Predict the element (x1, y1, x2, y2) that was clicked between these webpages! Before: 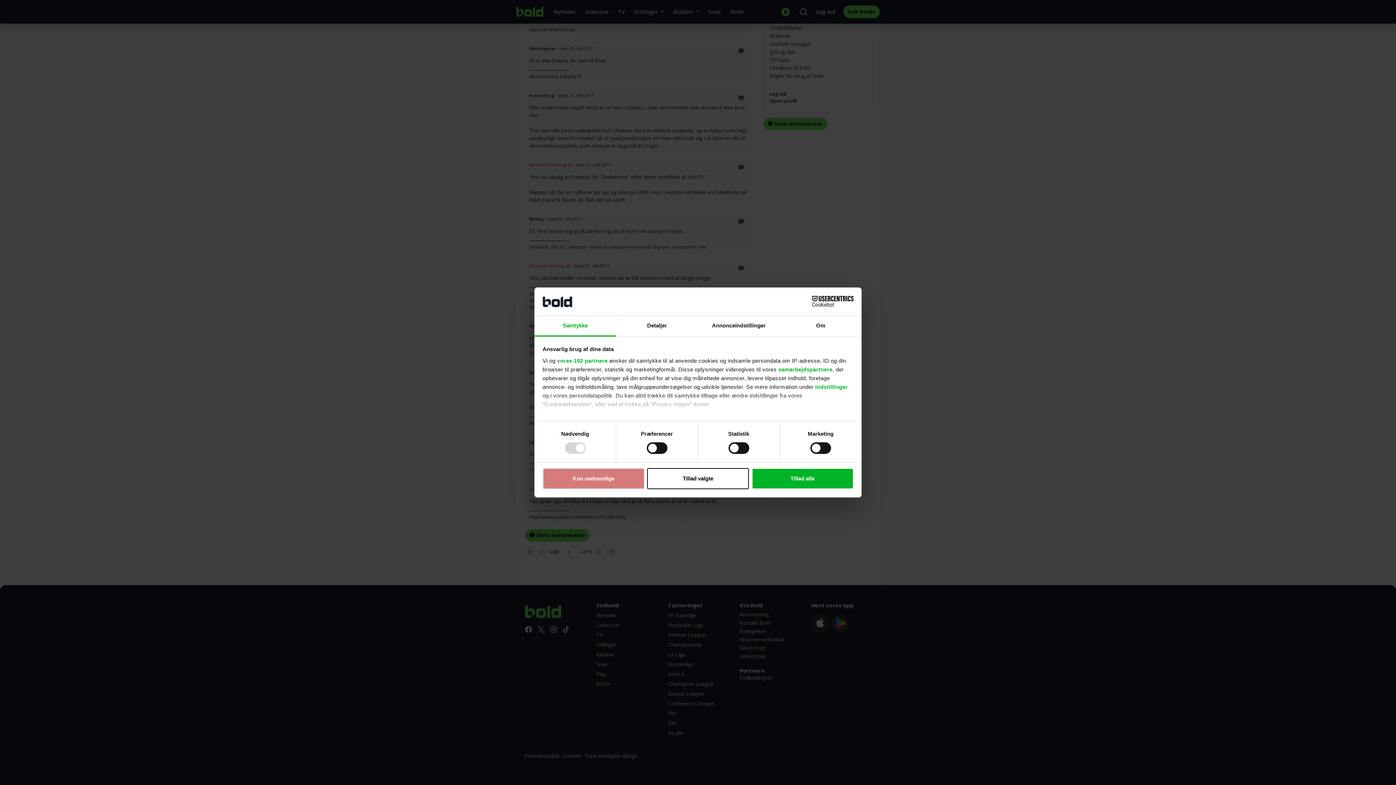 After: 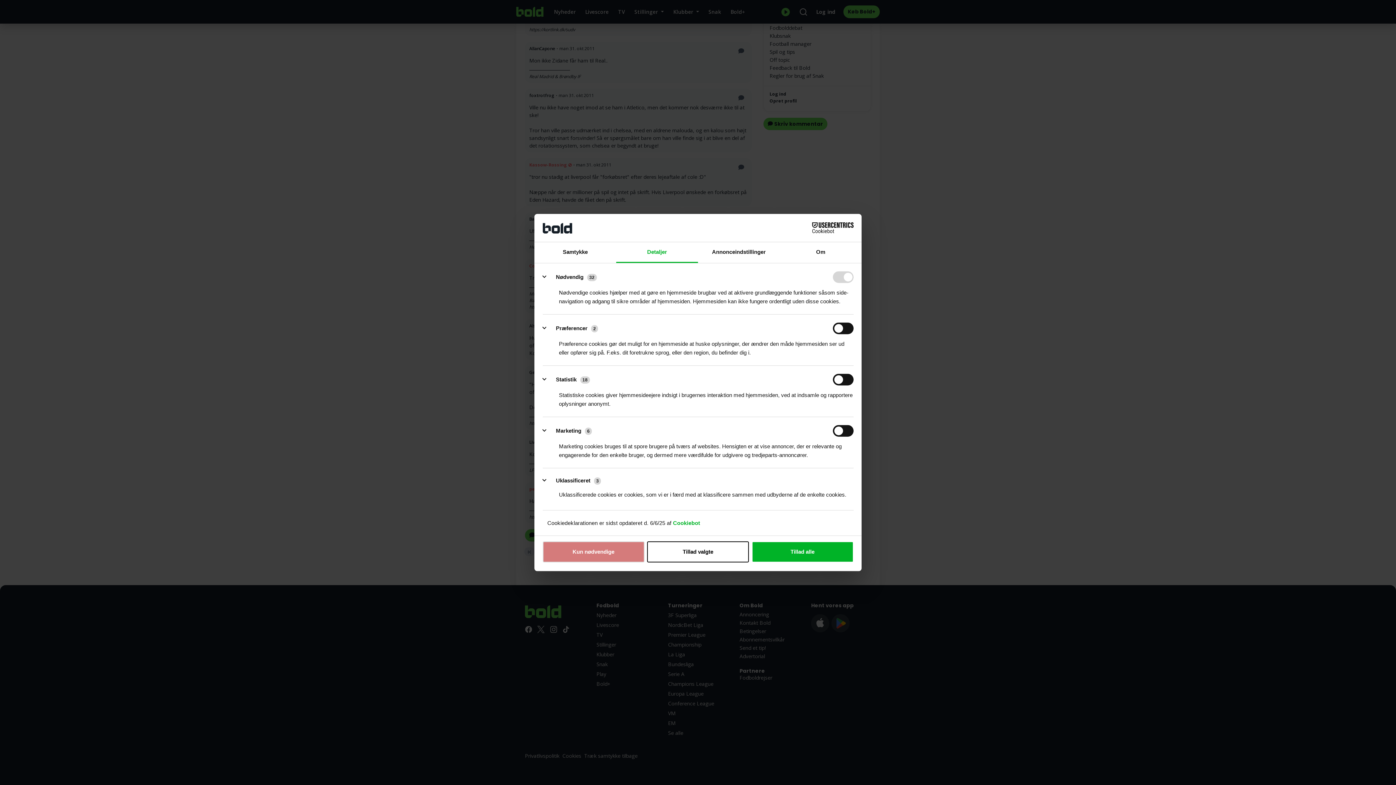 Action: bbox: (616, 315, 698, 336) label: Detaljer